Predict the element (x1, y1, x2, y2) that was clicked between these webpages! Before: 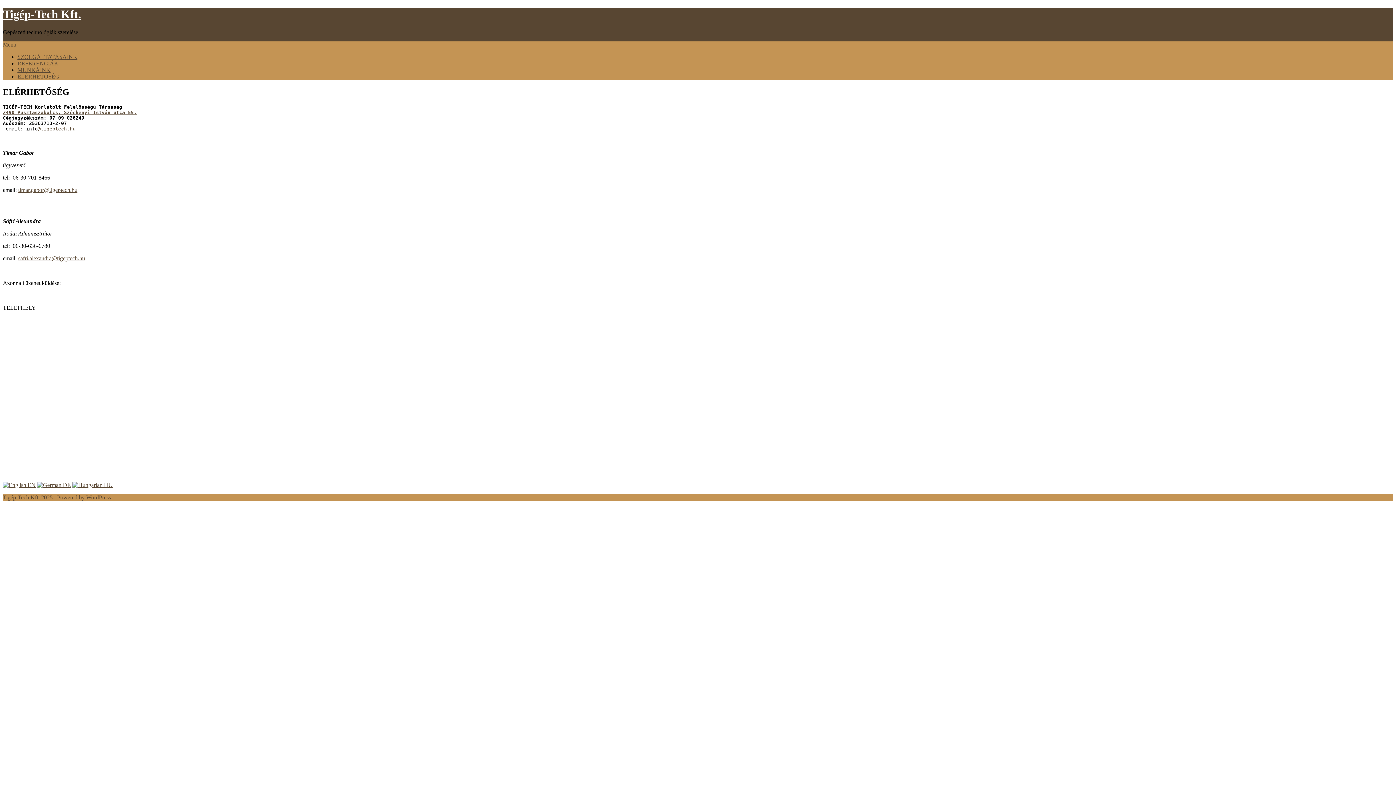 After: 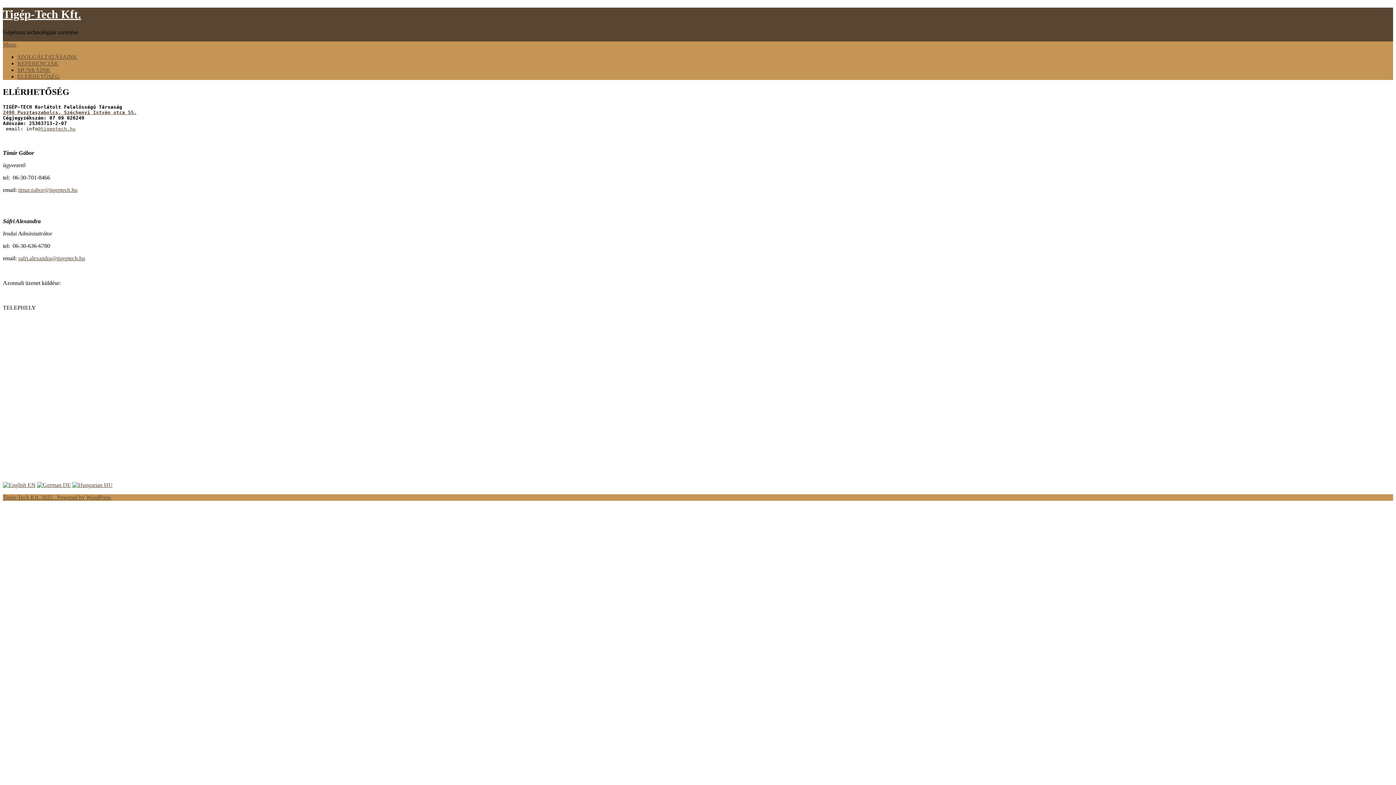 Action: label: safri.alexandra@tigeptech.hu bbox: (18, 255, 85, 261)